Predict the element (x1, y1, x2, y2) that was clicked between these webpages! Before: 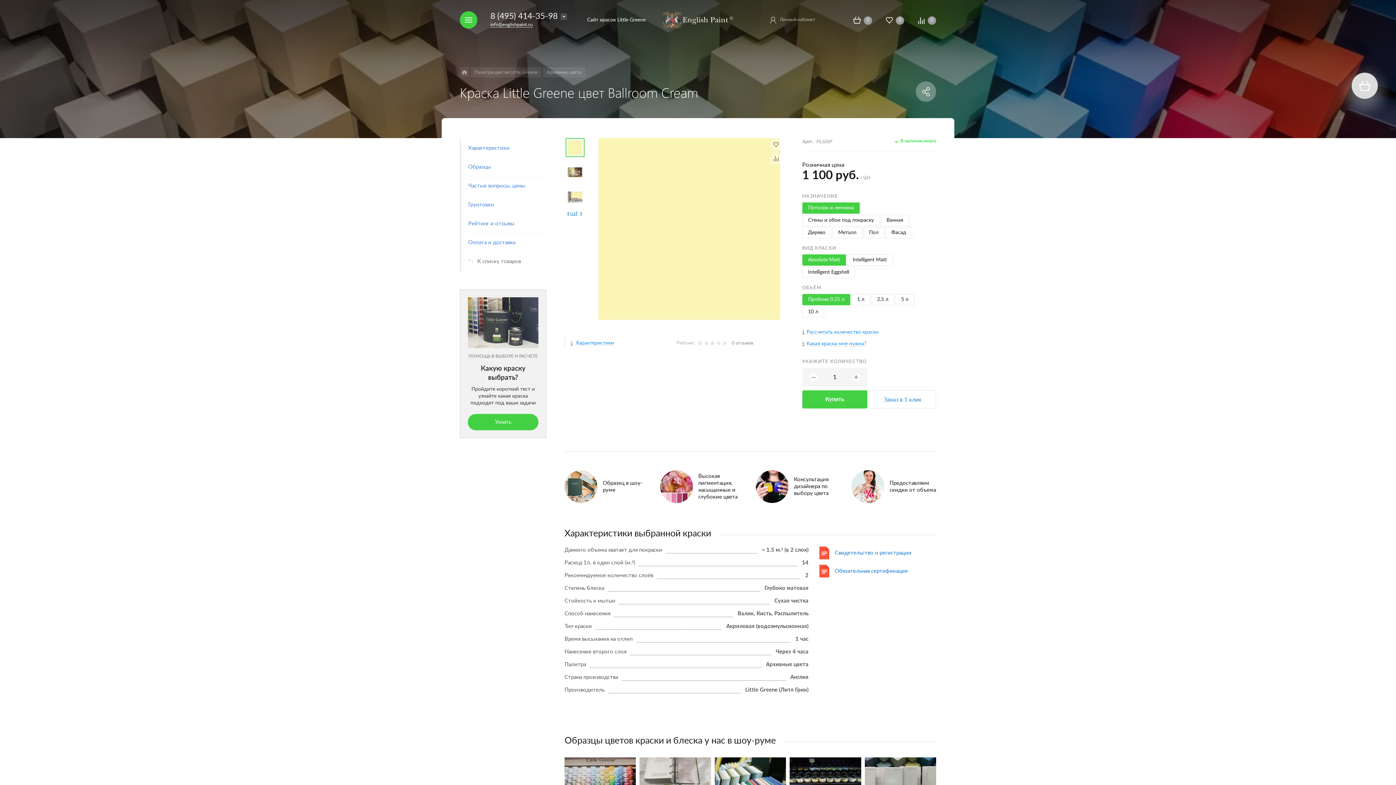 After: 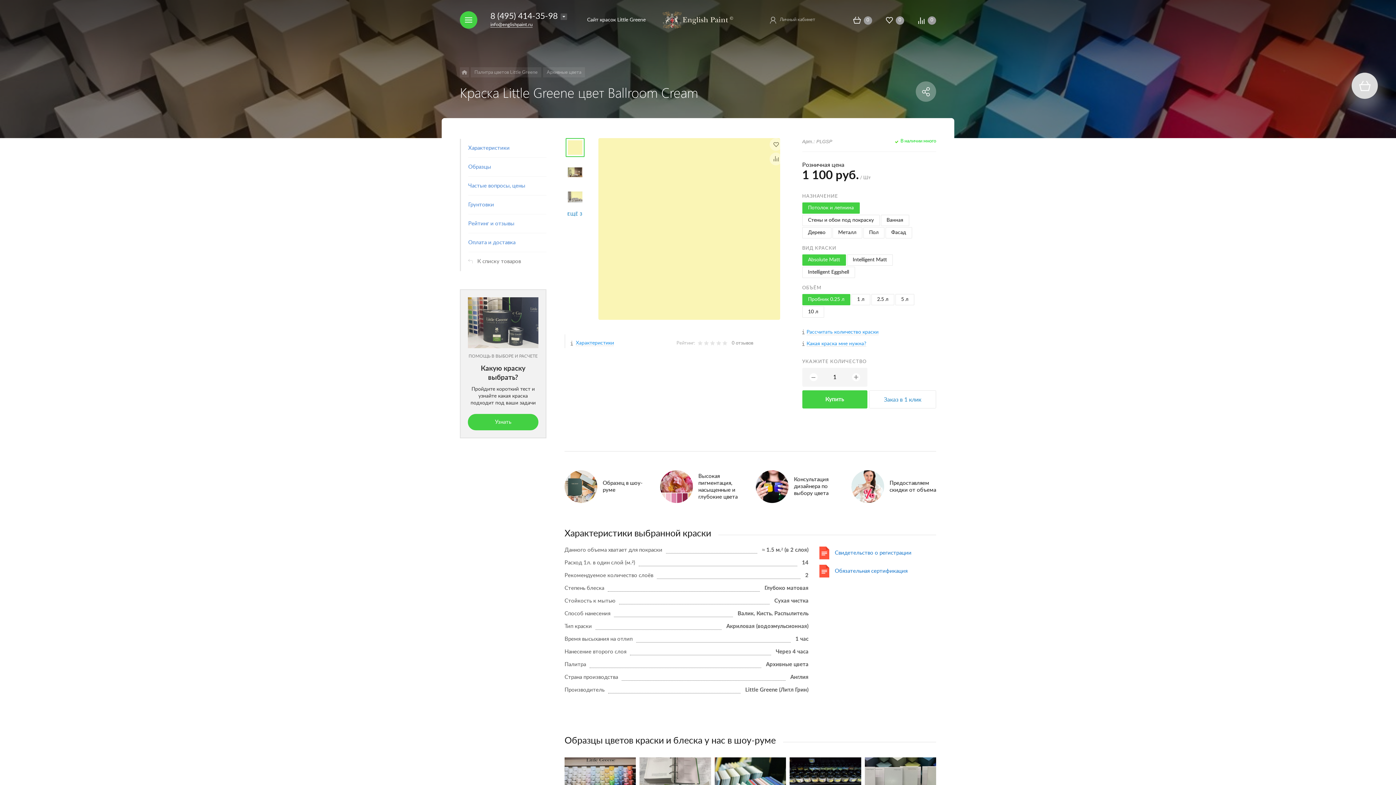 Action: label: 8 (495) 414-35-98 bbox: (490, 12, 557, 20)